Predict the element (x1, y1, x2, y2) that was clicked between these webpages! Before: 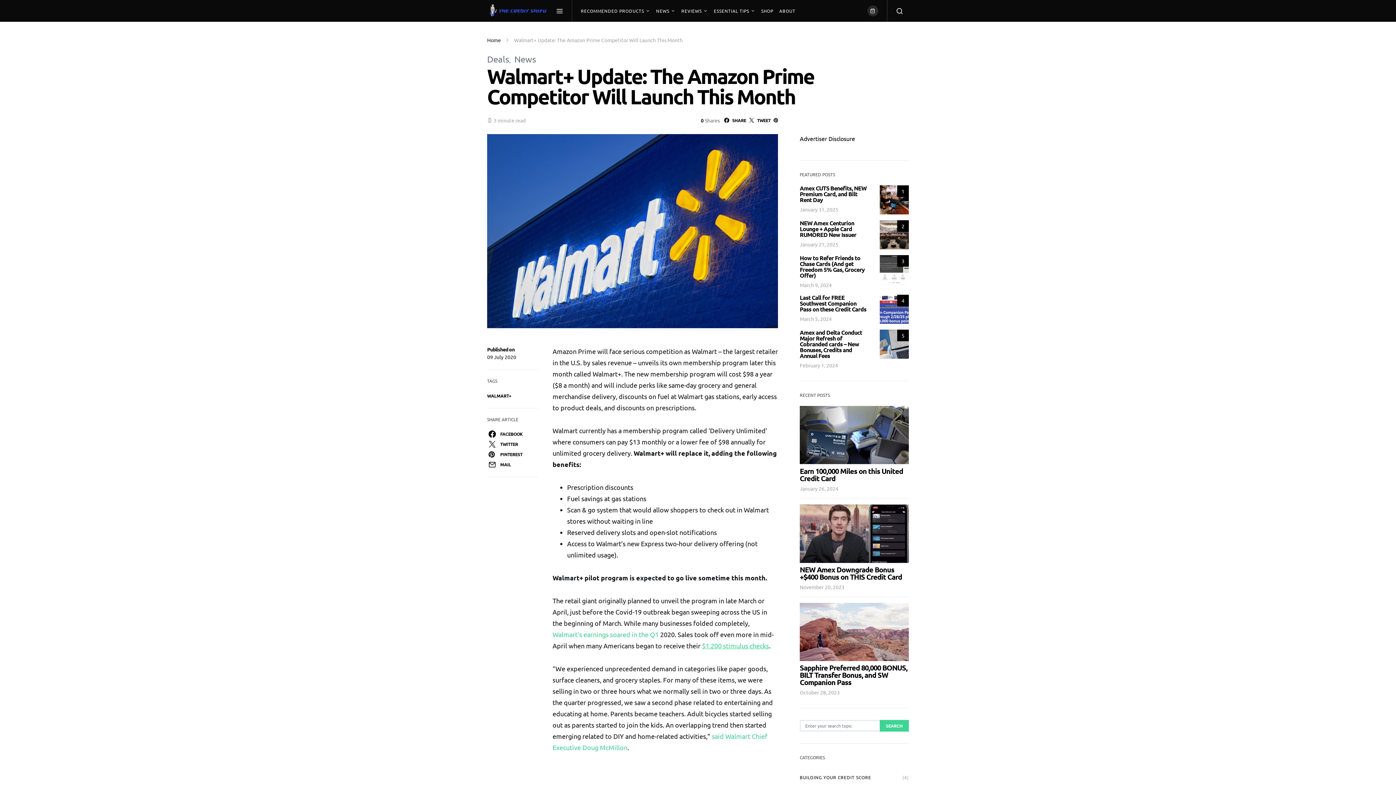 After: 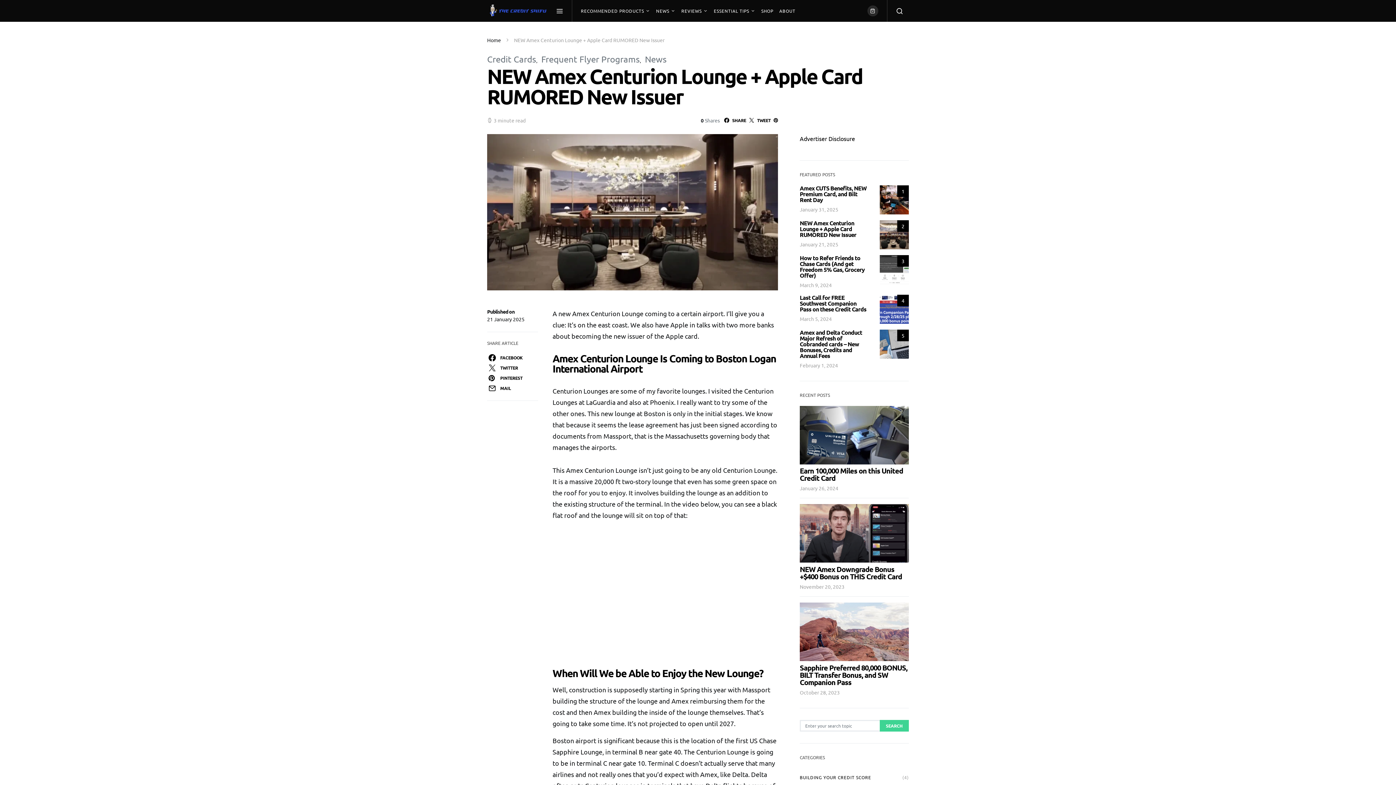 Action: bbox: (800, 219, 856, 238) label: NEW Amex Centurion Lounge + Apple Card RUMORED New Issuer